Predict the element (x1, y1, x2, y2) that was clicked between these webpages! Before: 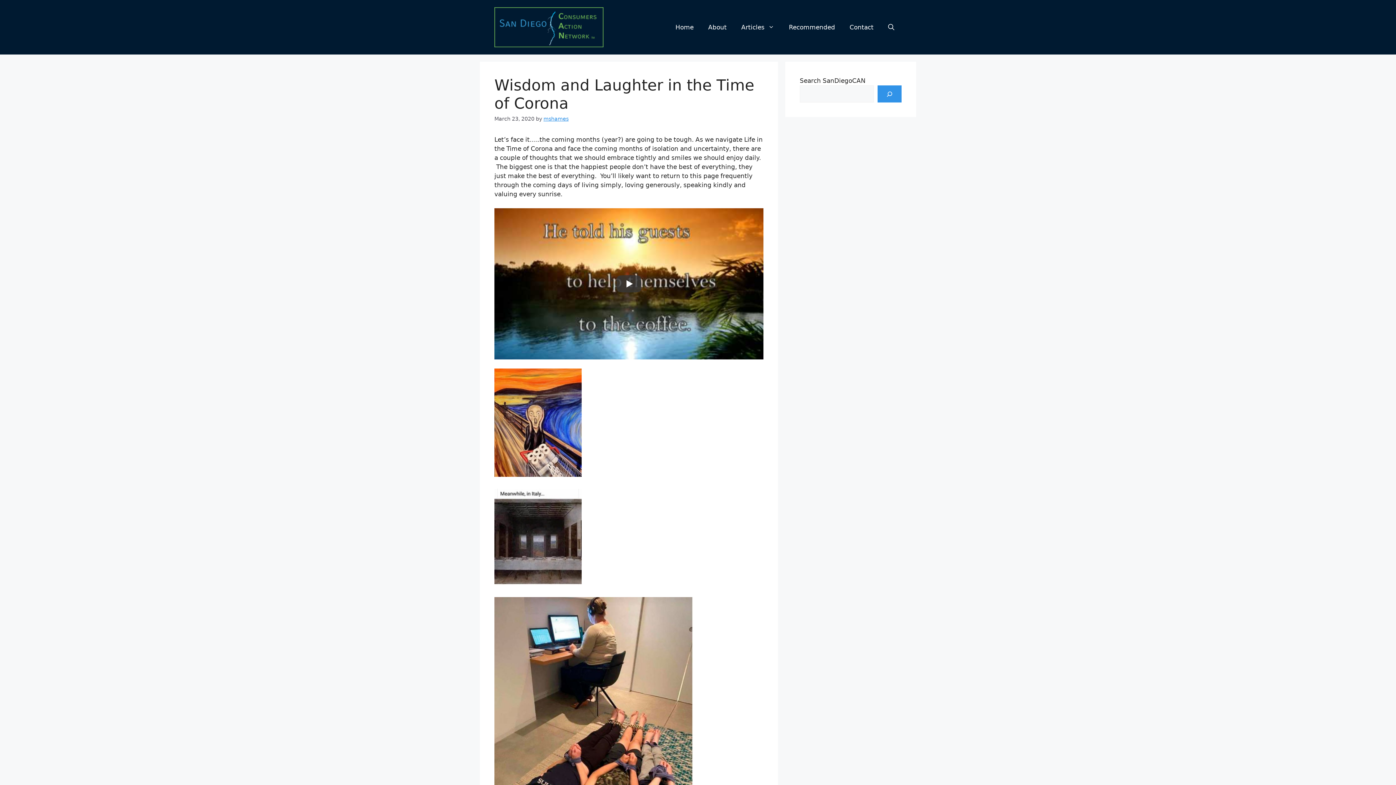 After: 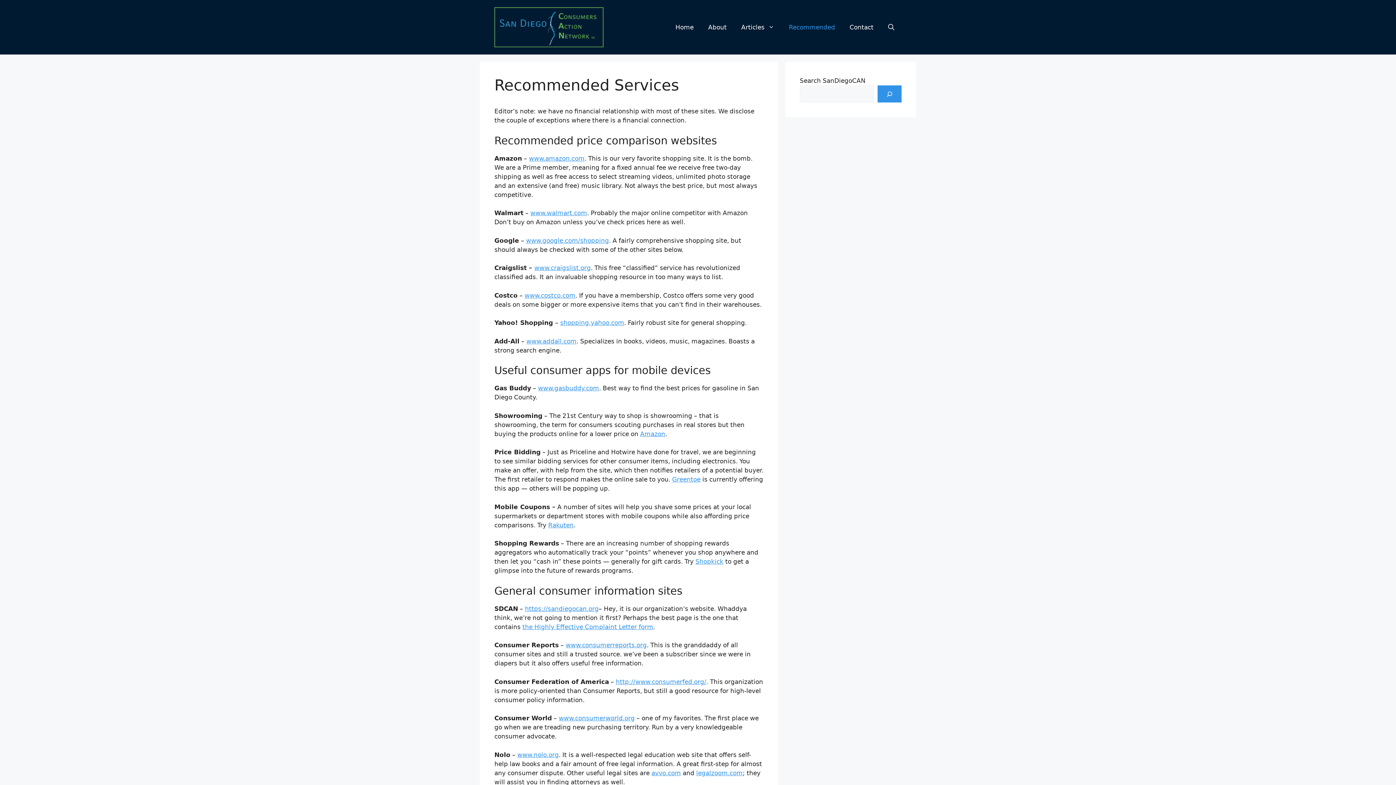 Action: label: Recommended bbox: (781, 16, 842, 38)